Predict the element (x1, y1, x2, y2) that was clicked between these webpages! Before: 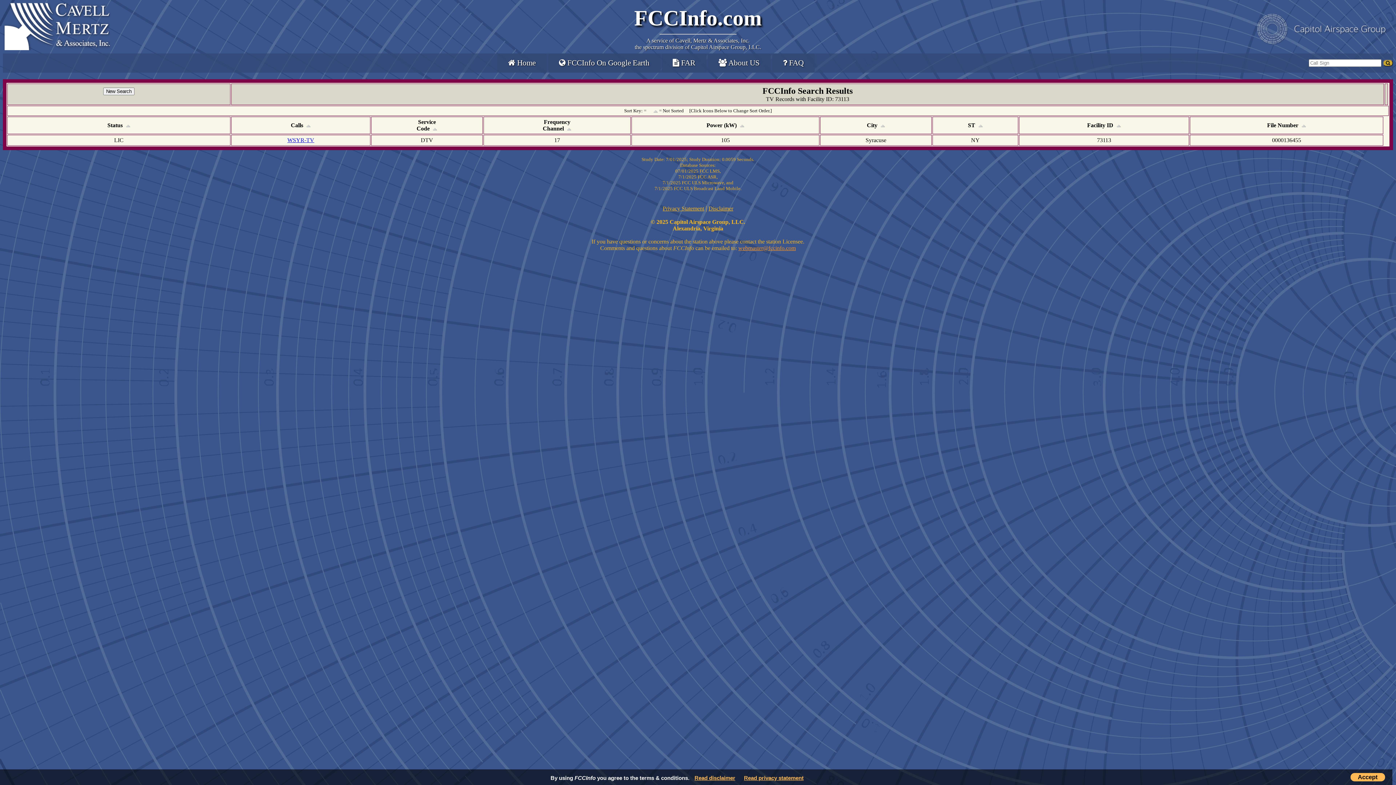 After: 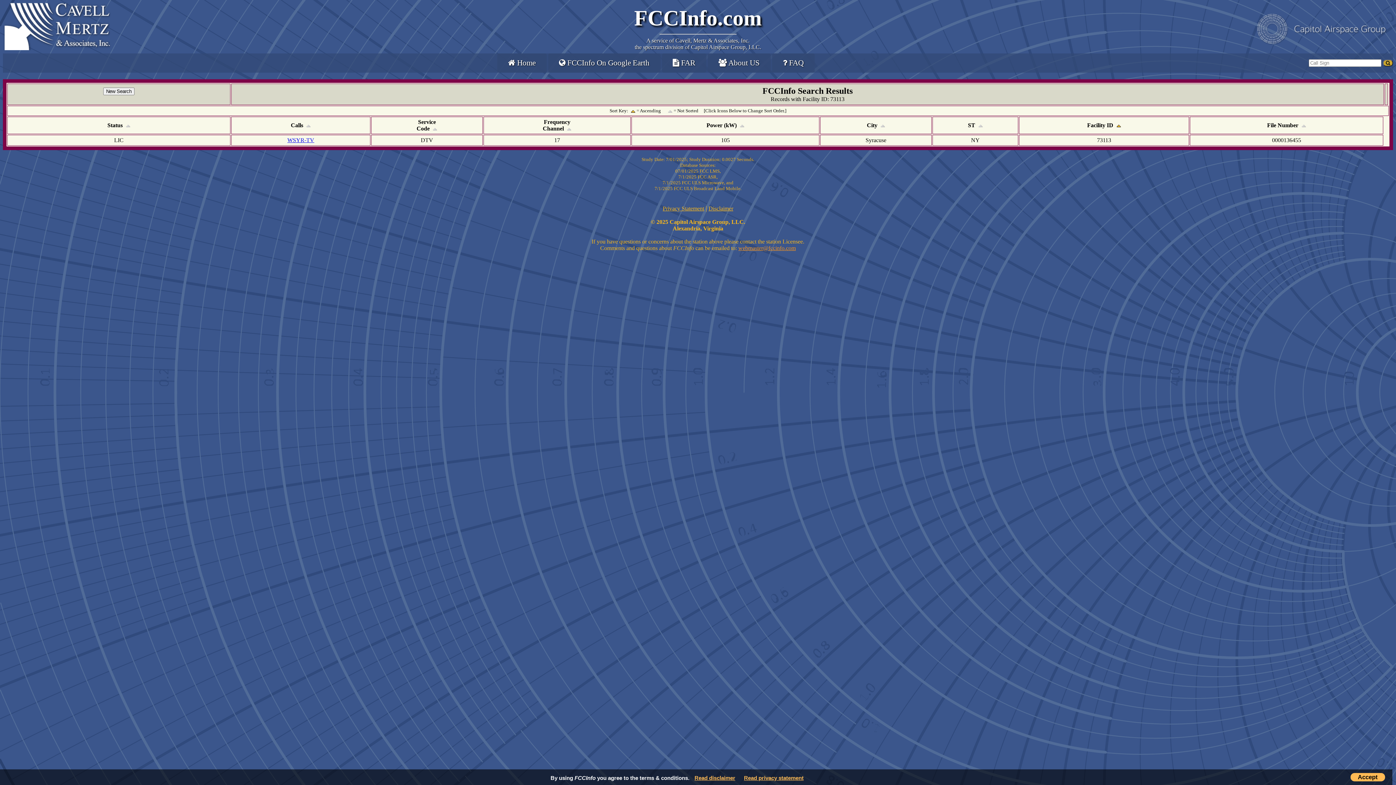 Action: bbox: (1115, 122, 1121, 128)